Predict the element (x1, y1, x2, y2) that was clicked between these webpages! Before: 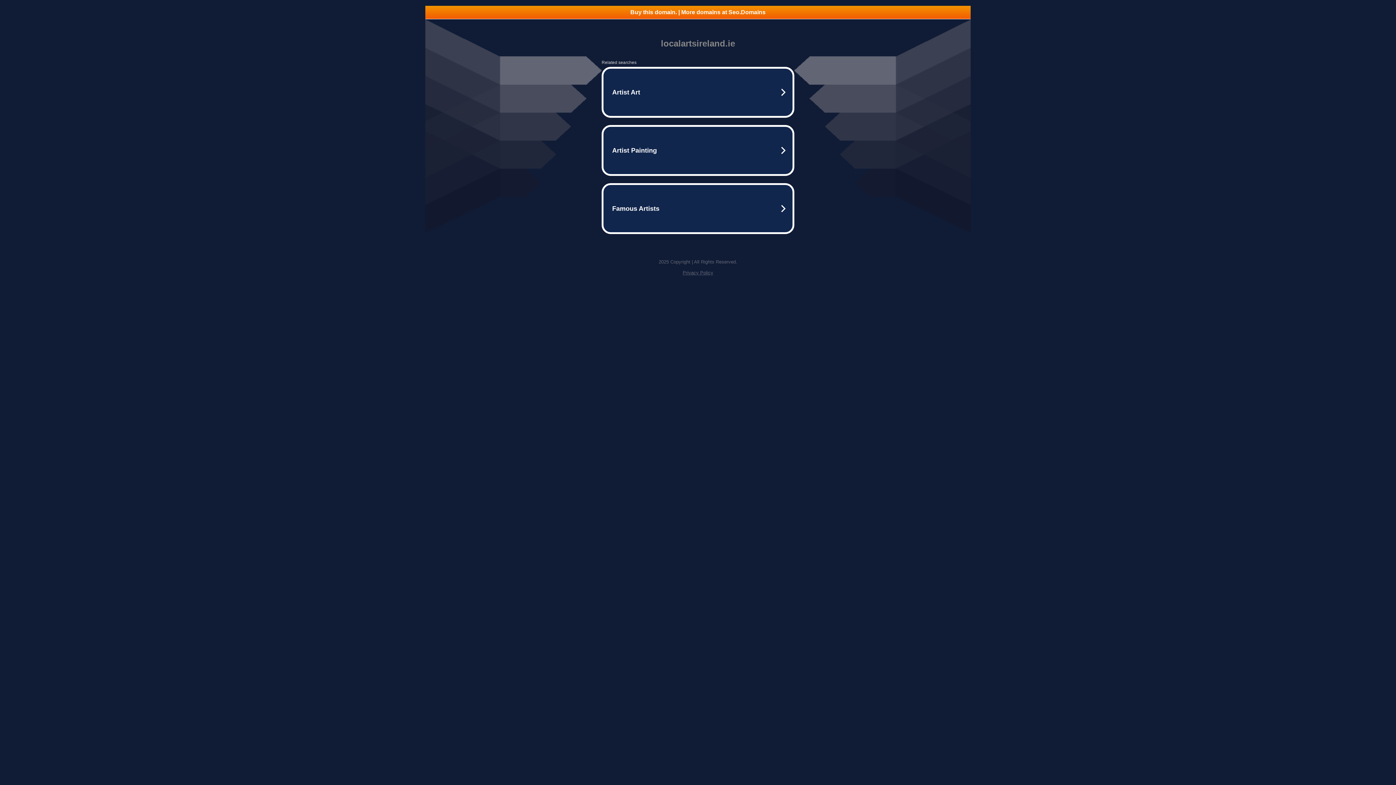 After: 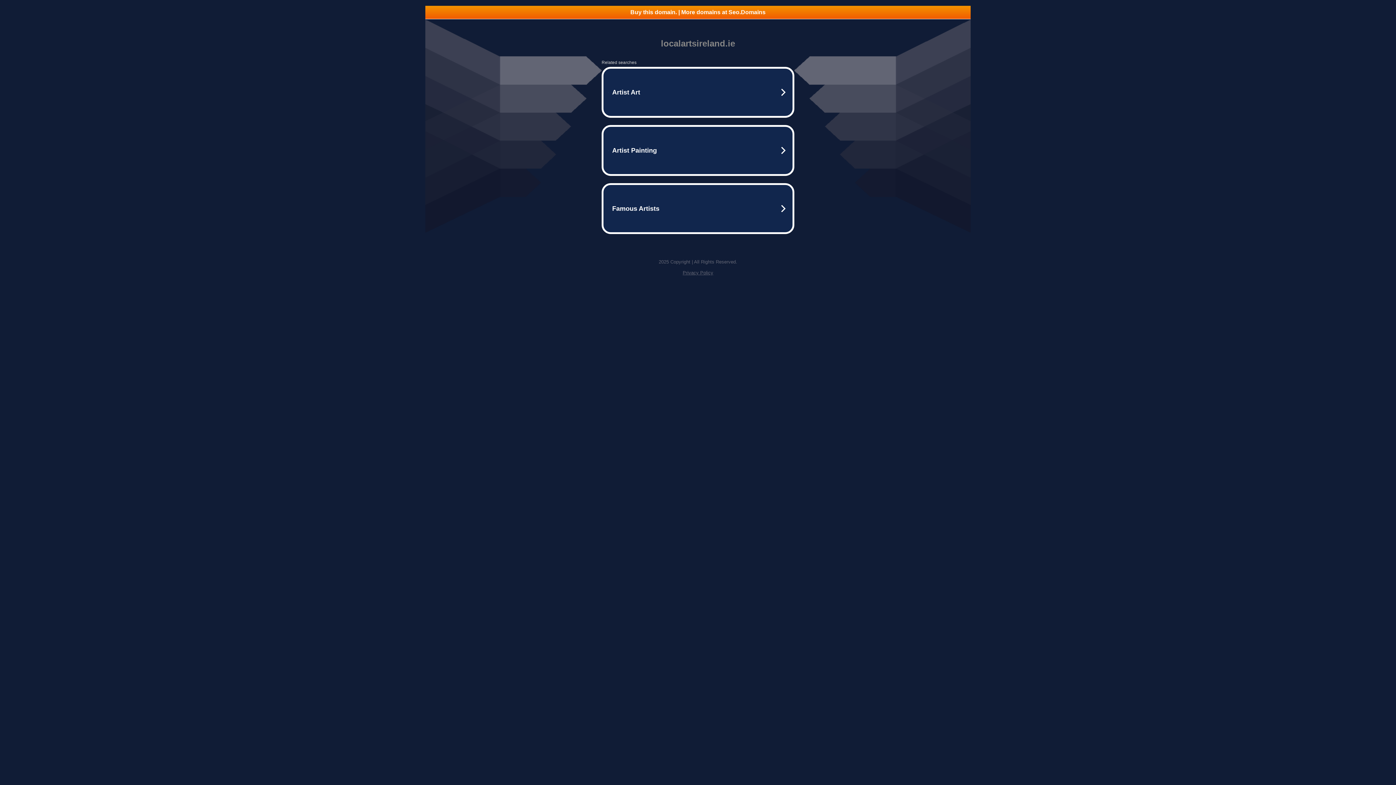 Action: label: Privacy Policy bbox: (682, 270, 713, 275)